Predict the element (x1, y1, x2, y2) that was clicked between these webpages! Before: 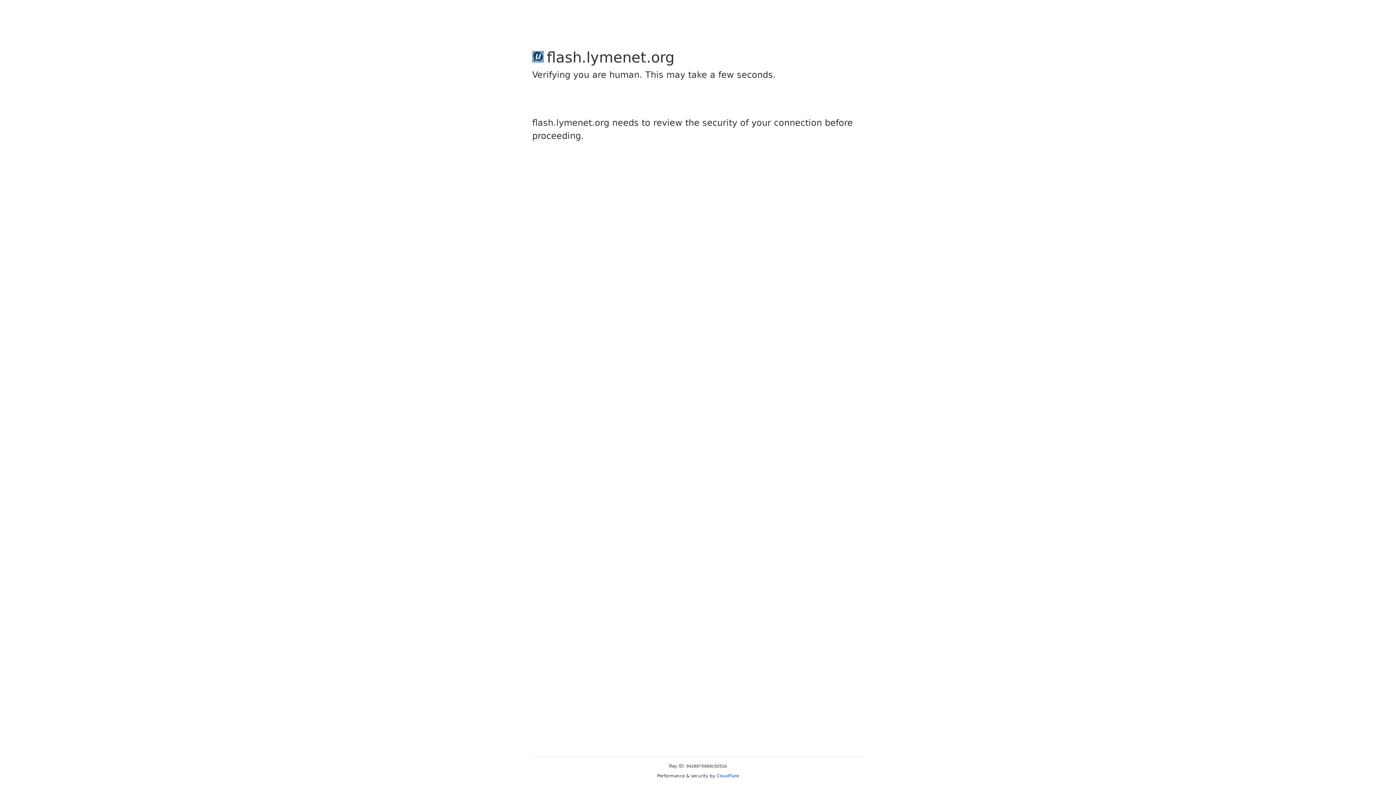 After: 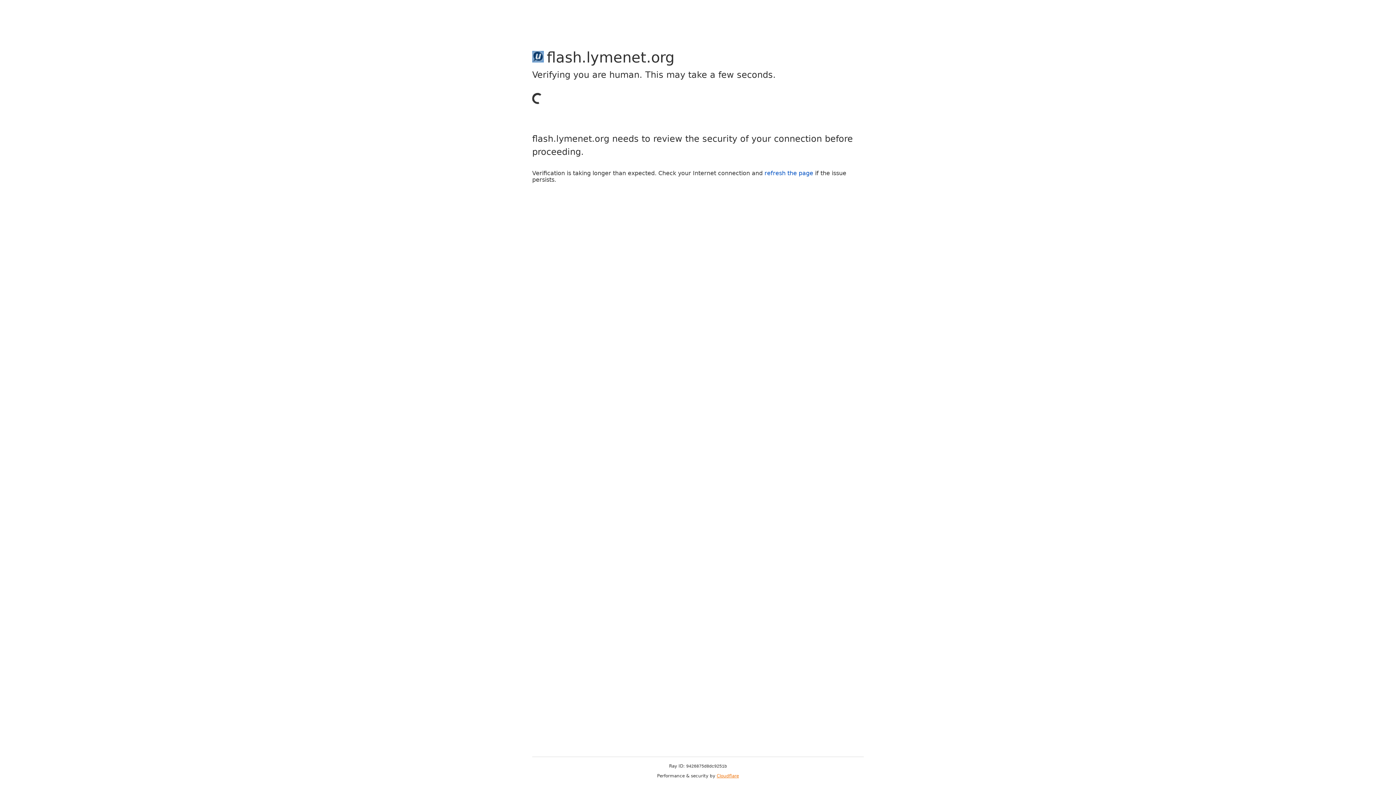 Action: bbox: (716, 773, 739, 778) label: Cloudflare